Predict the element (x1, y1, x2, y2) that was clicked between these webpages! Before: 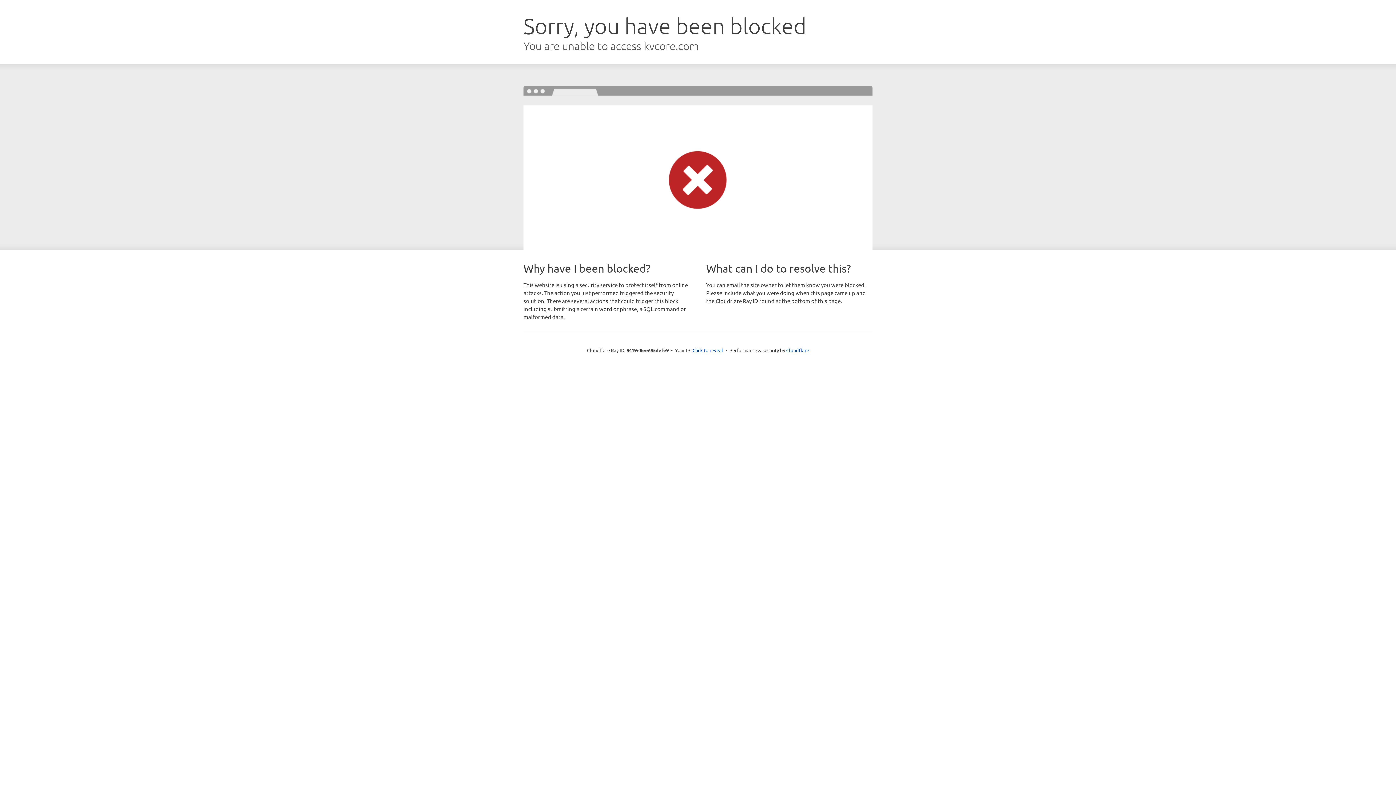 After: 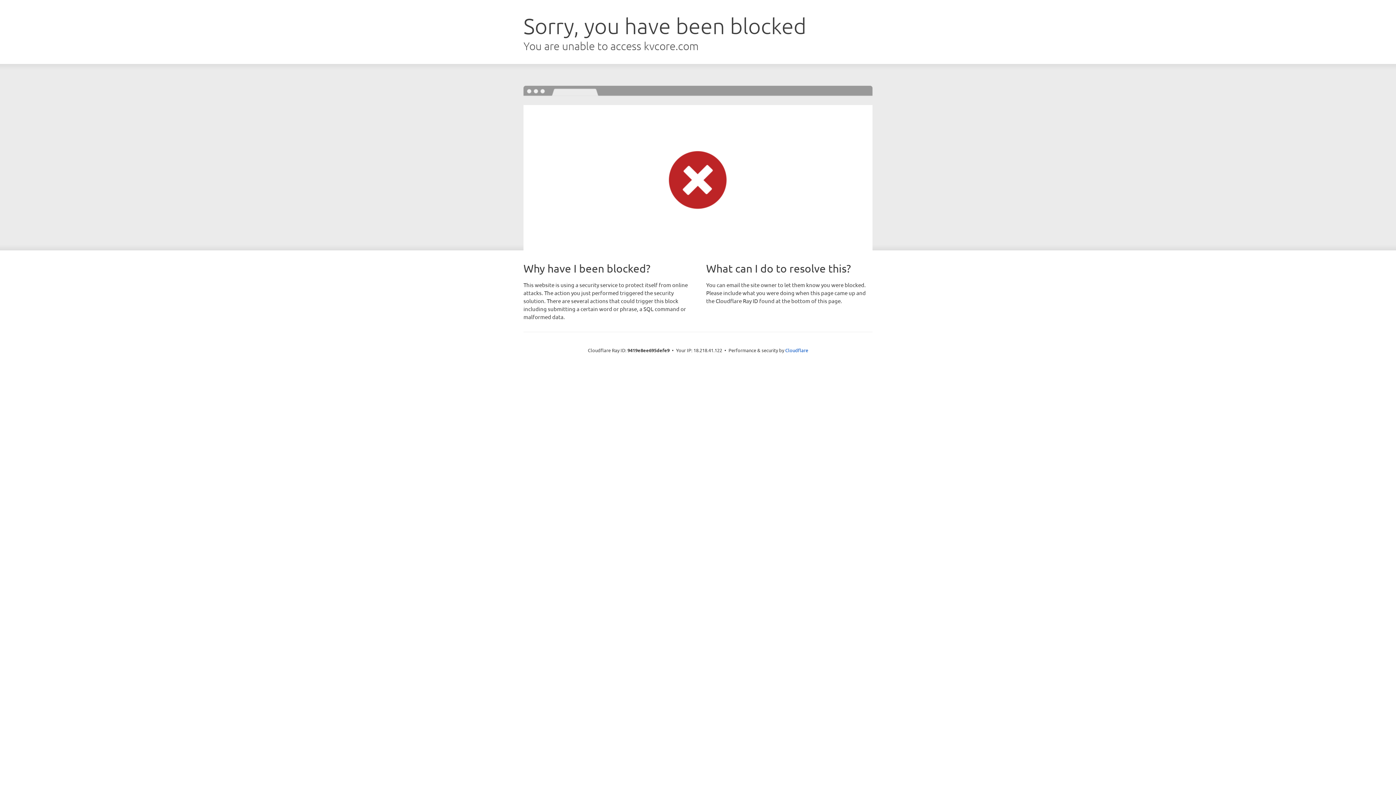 Action: bbox: (692, 346, 723, 353) label: Click to reveal